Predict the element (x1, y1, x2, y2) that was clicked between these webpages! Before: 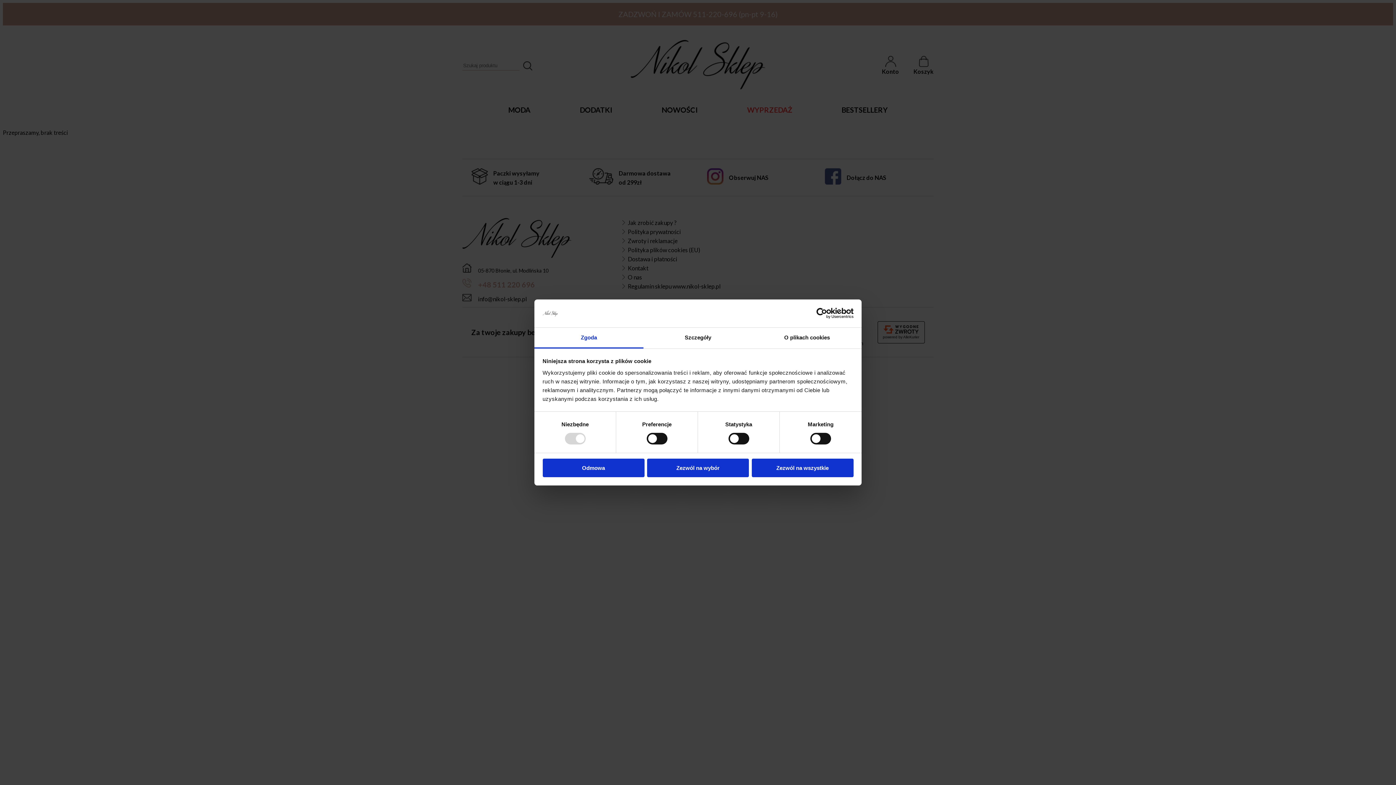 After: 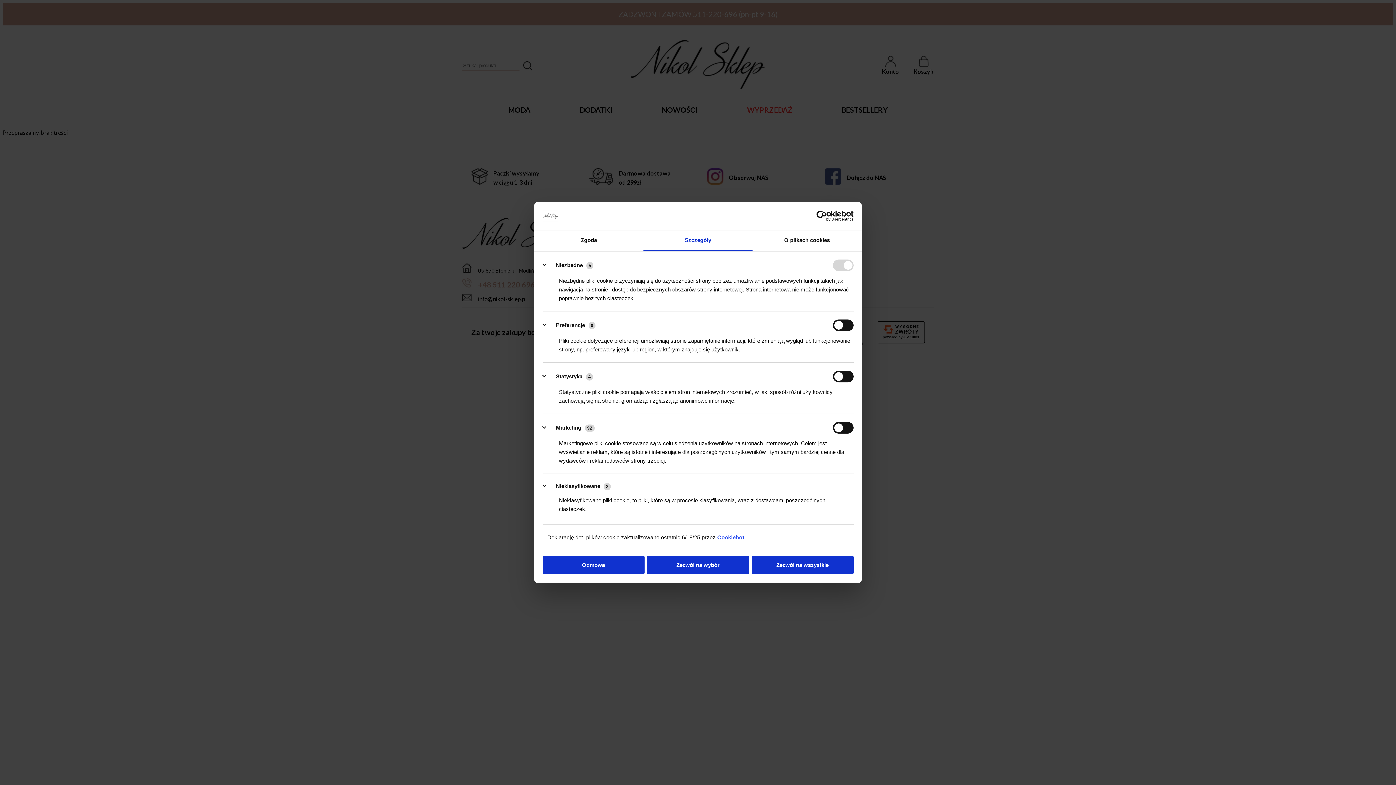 Action: bbox: (643, 327, 752, 348) label: Szczegóły